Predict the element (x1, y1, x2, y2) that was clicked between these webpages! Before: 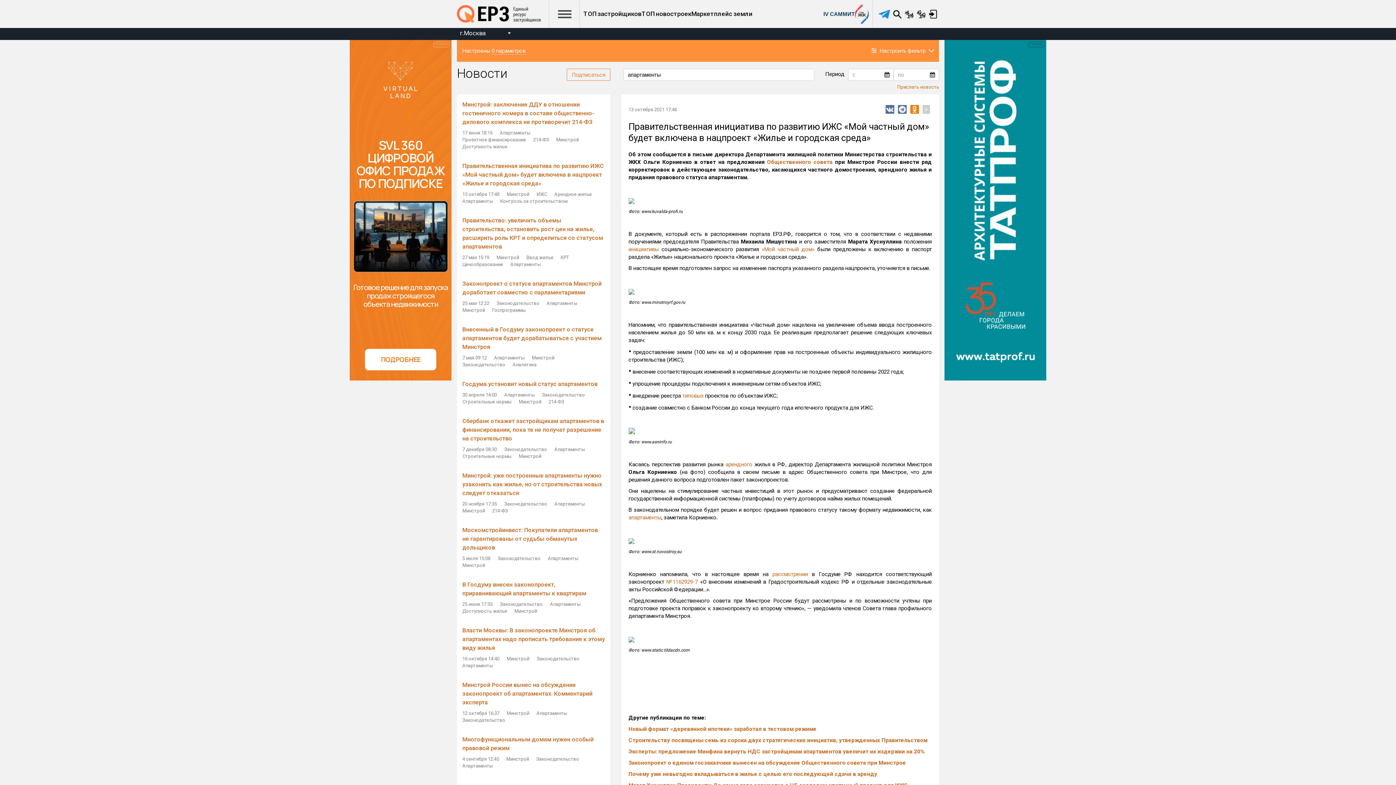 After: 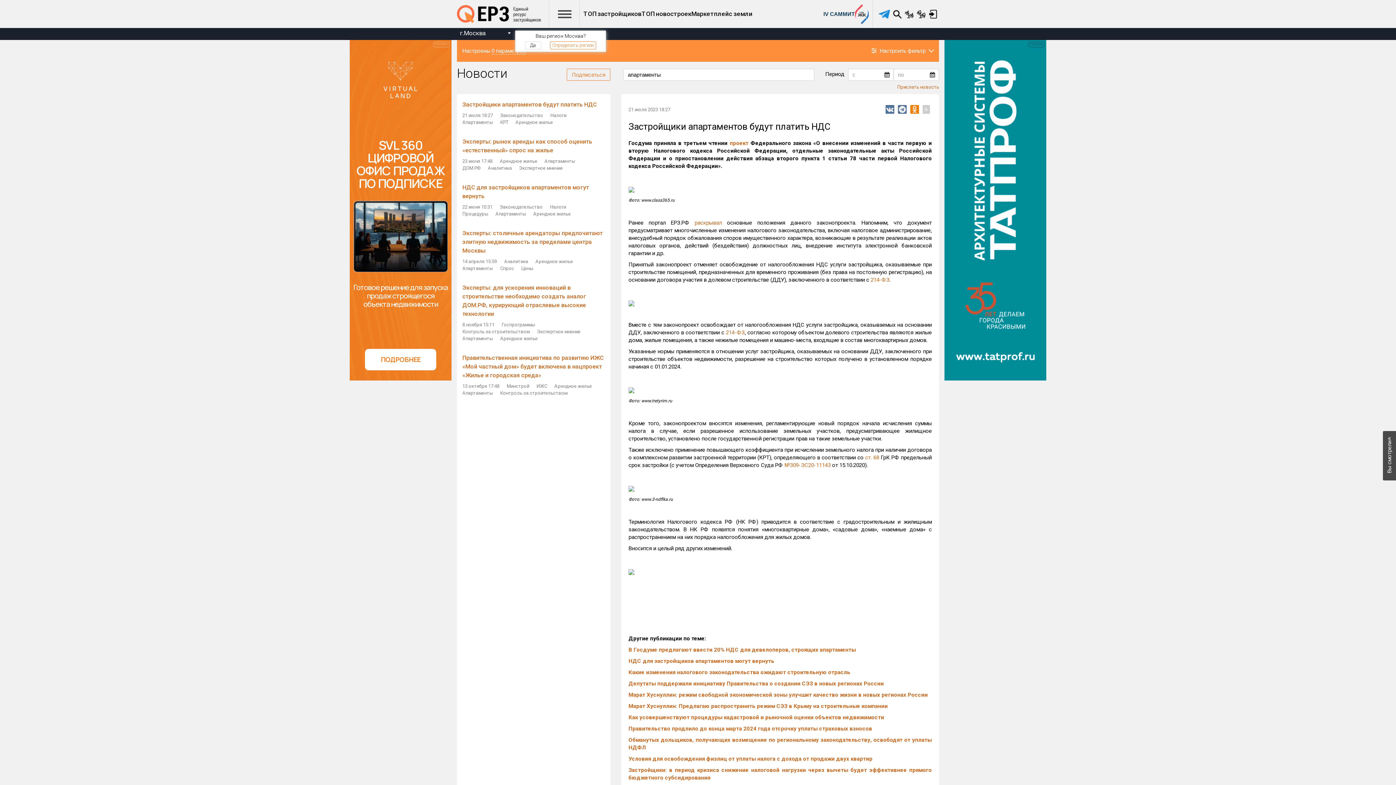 Action: label: Арендное жилье bbox: (554, 190, 592, 197)